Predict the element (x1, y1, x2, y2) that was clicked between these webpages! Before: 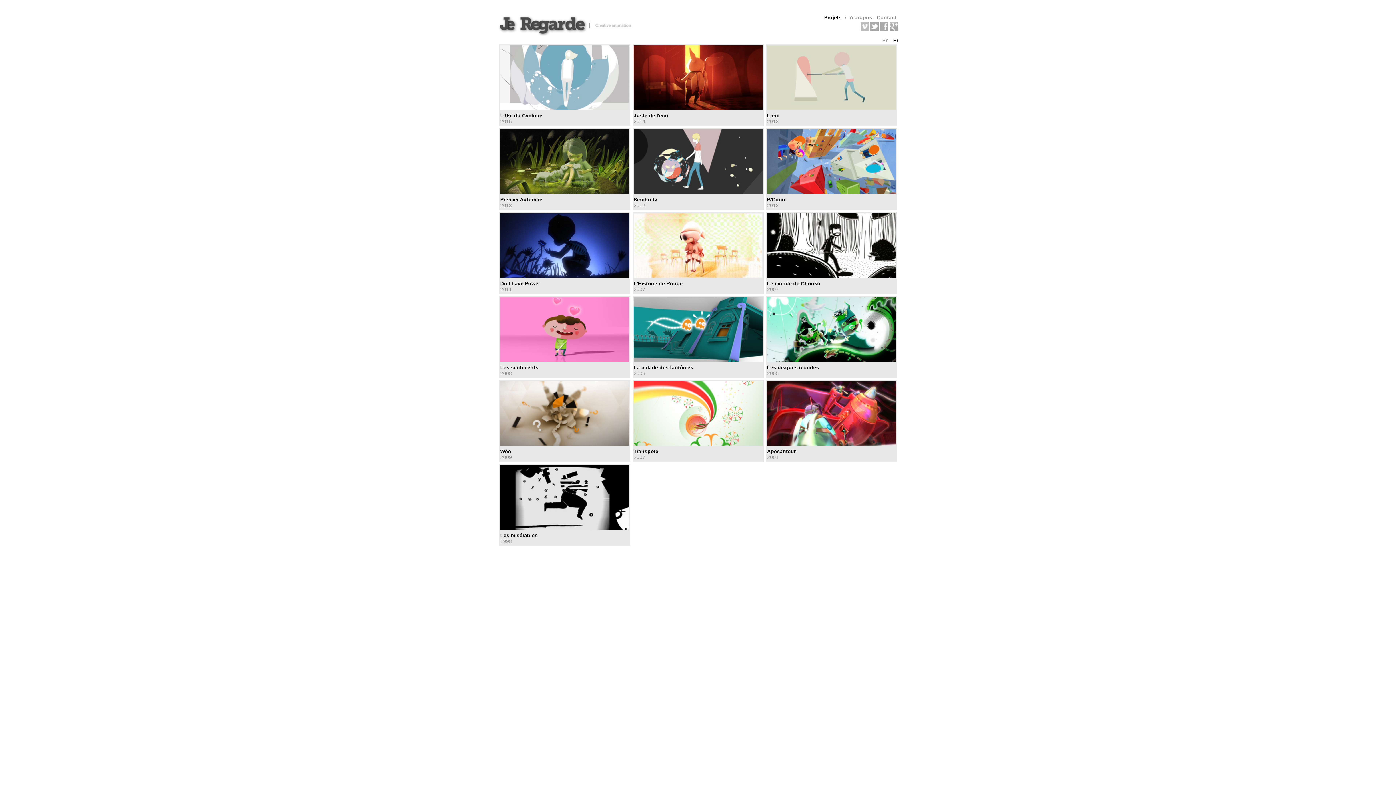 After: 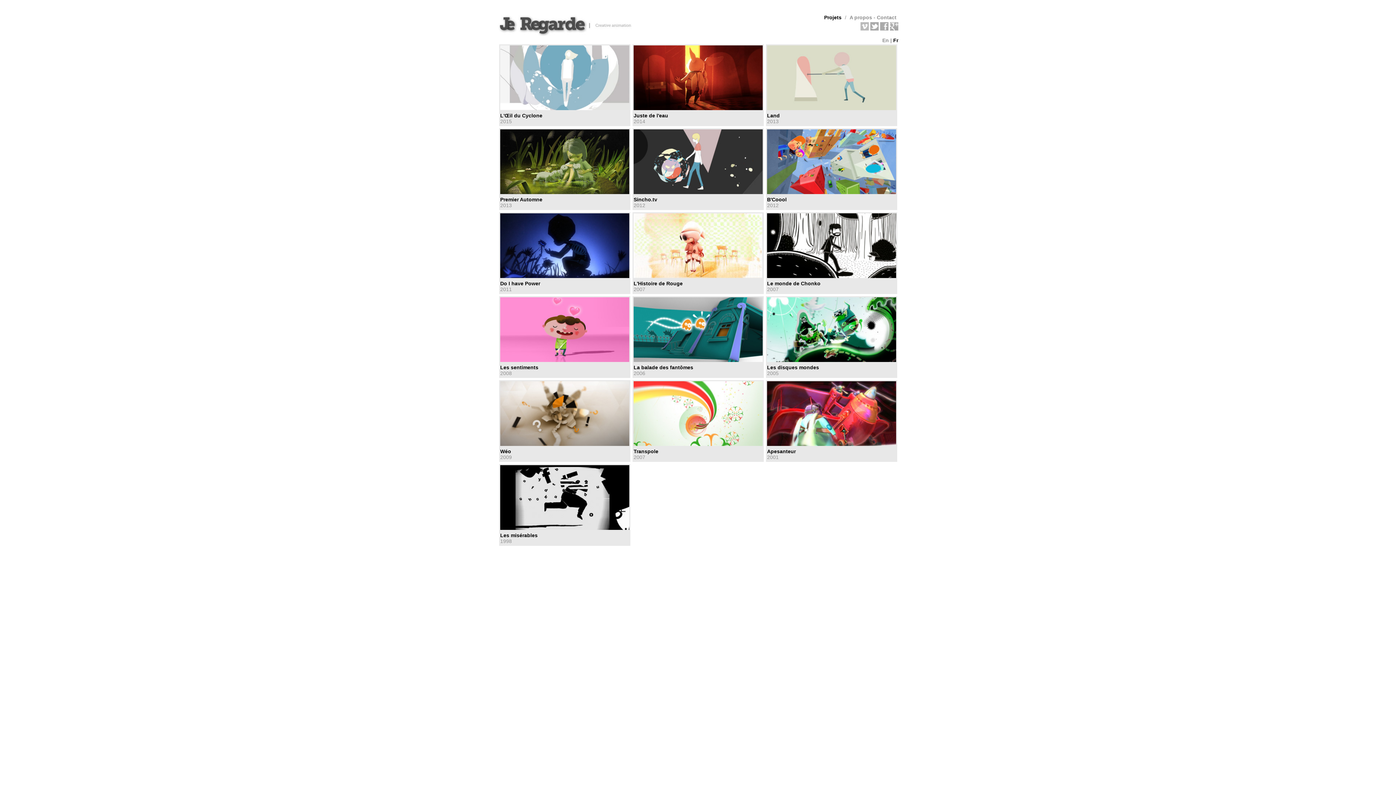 Action: bbox: (498, 31, 587, 37)